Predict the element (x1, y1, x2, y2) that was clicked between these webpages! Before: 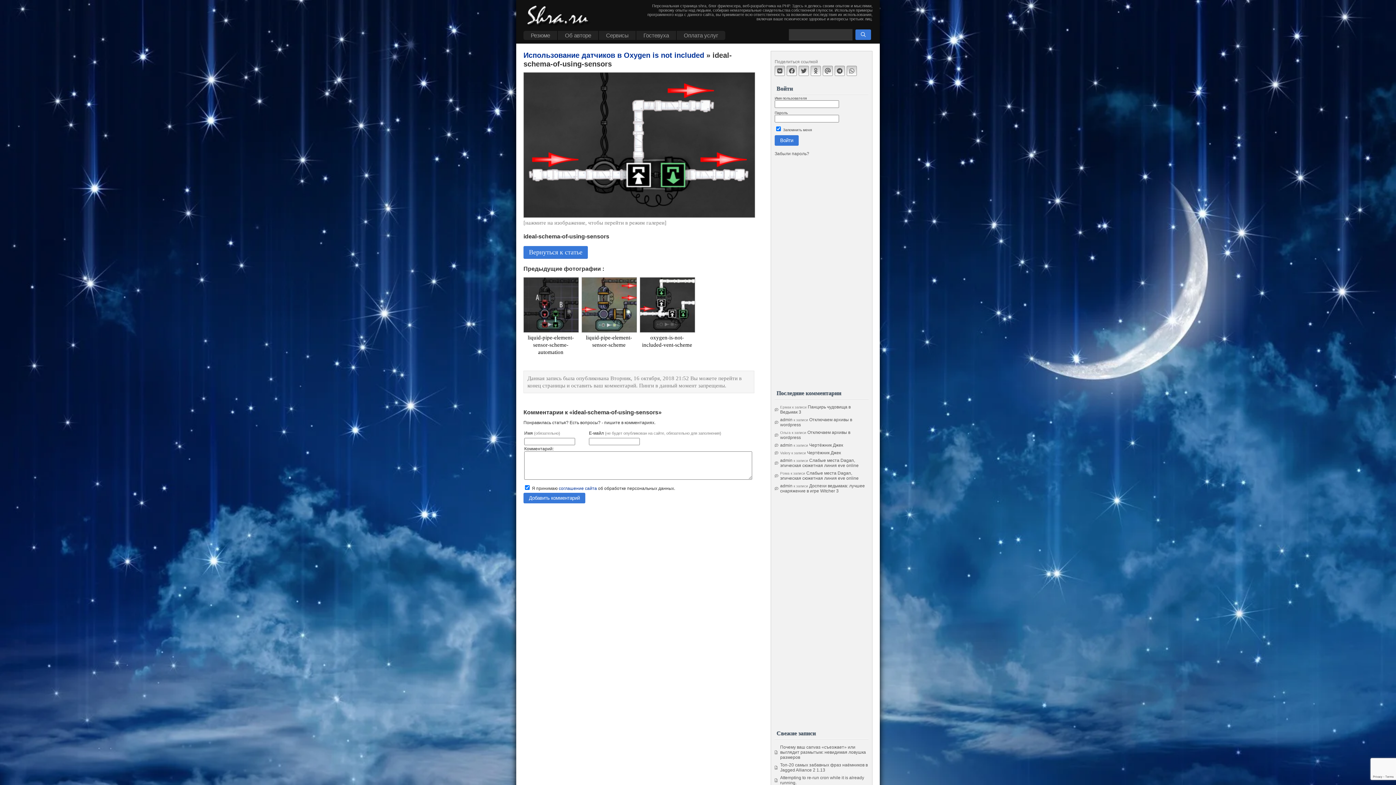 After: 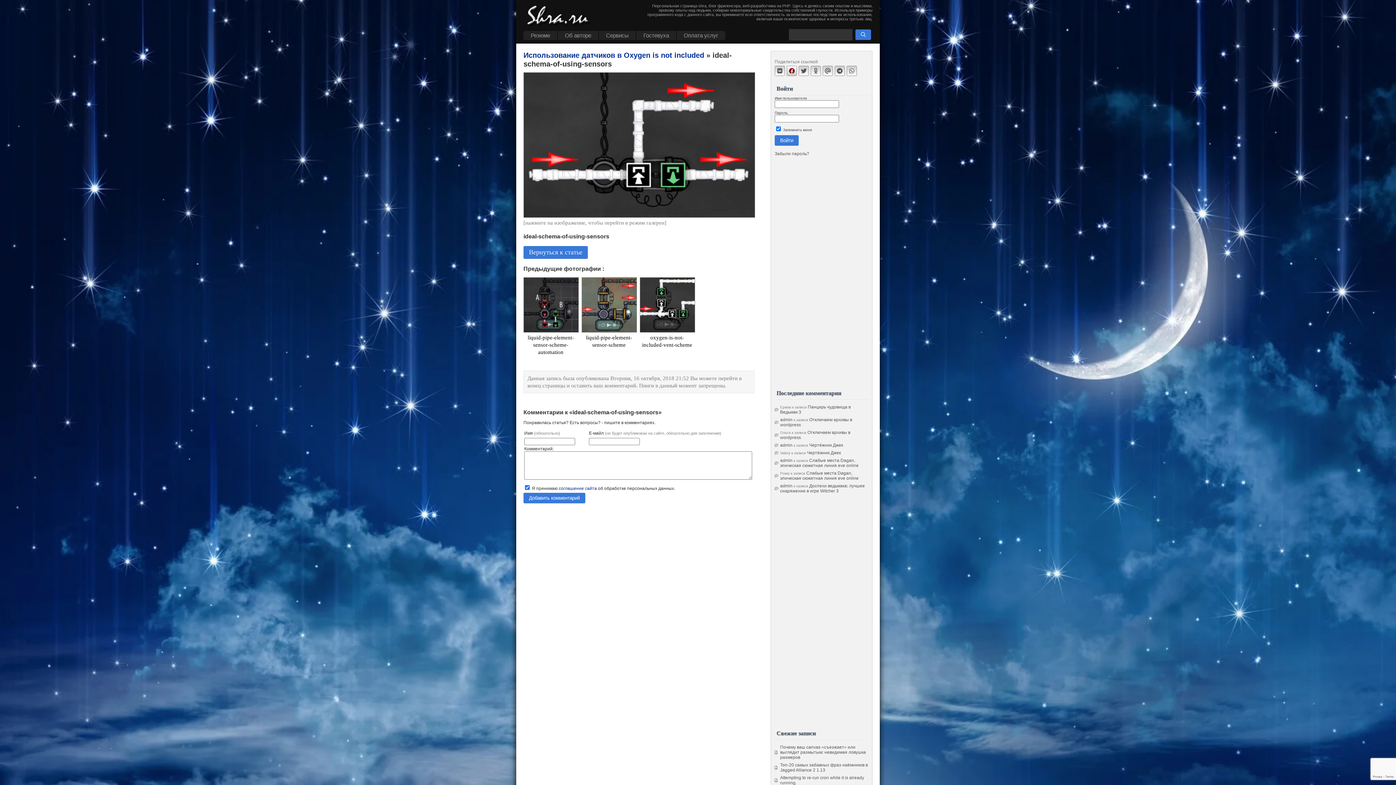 Action: bbox: (786, 65, 797, 76)